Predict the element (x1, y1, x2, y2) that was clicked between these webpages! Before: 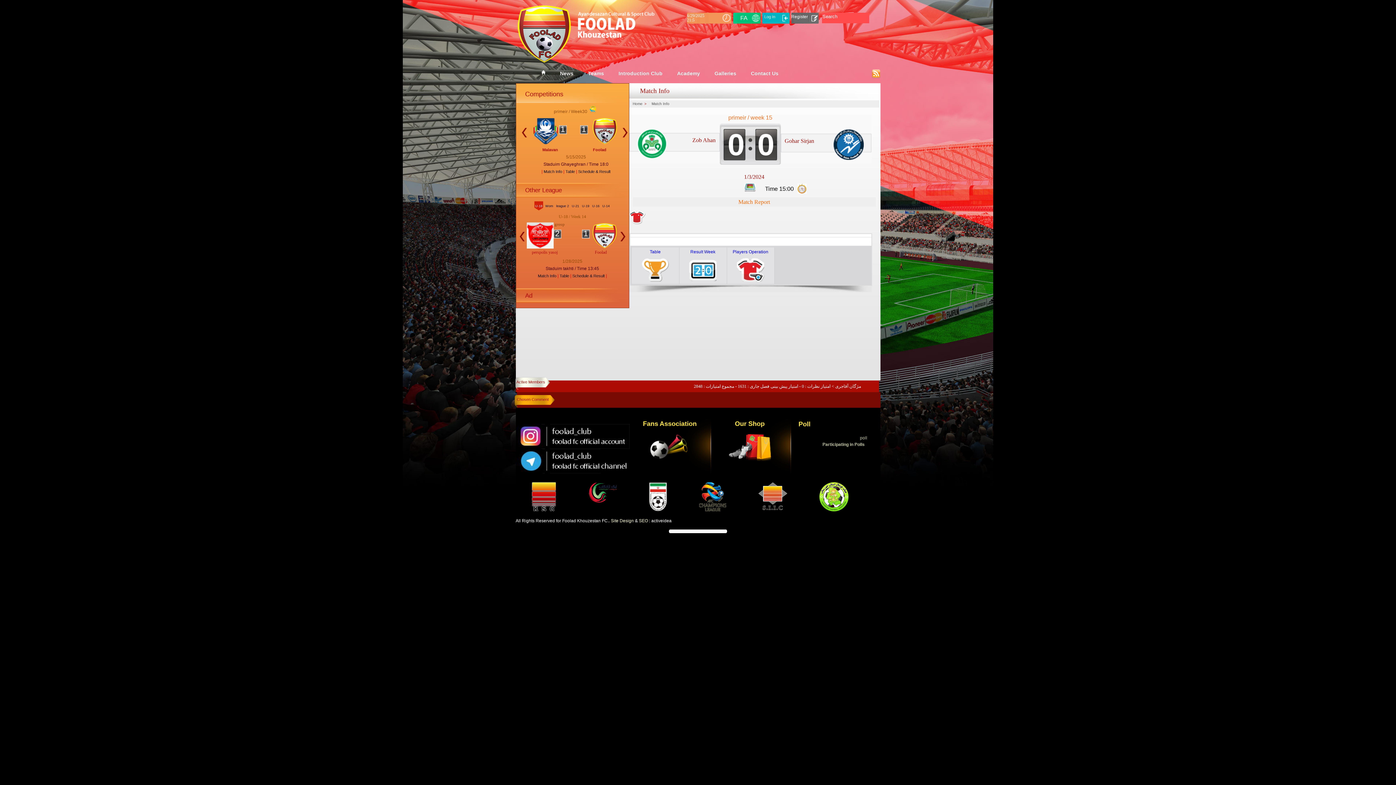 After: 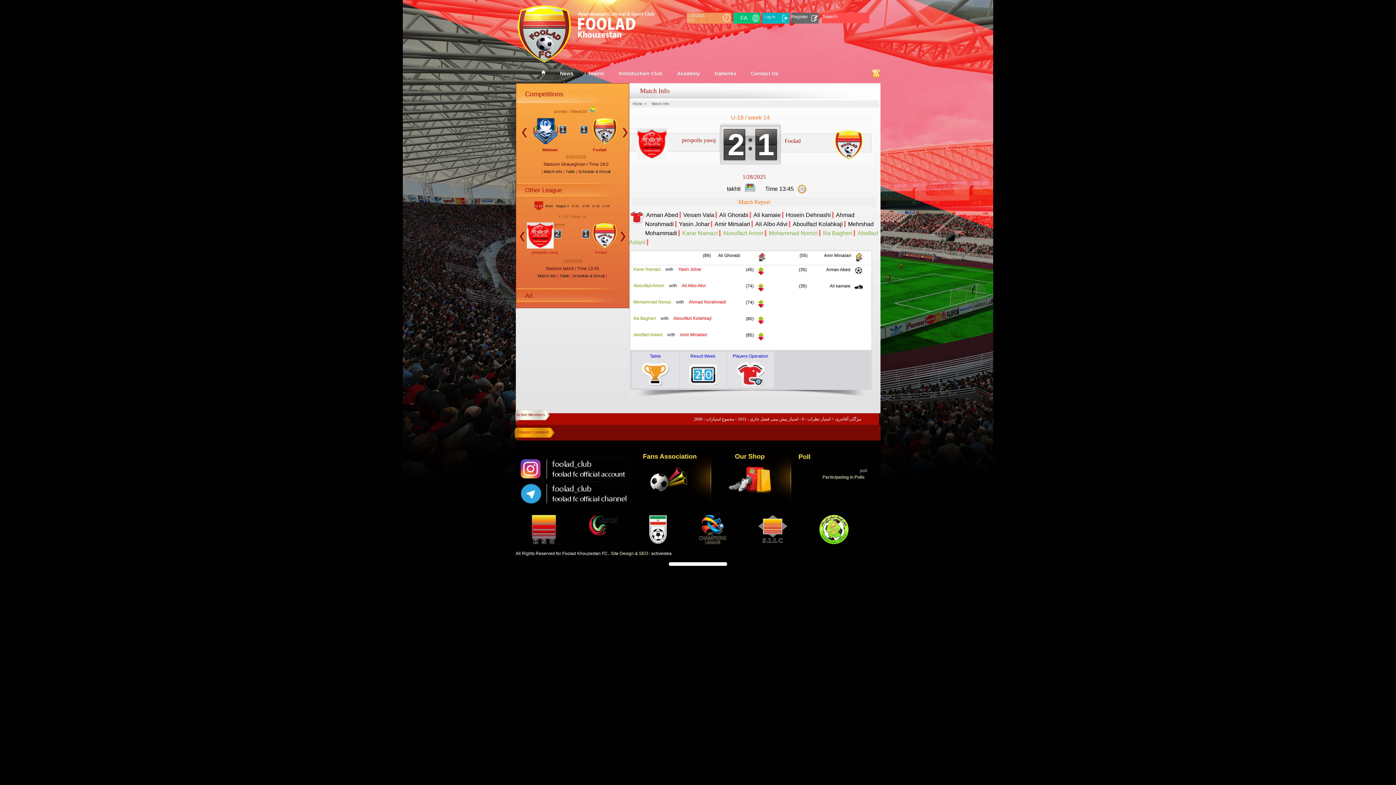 Action: bbox: (538, 273, 557, 278) label: Match Info 